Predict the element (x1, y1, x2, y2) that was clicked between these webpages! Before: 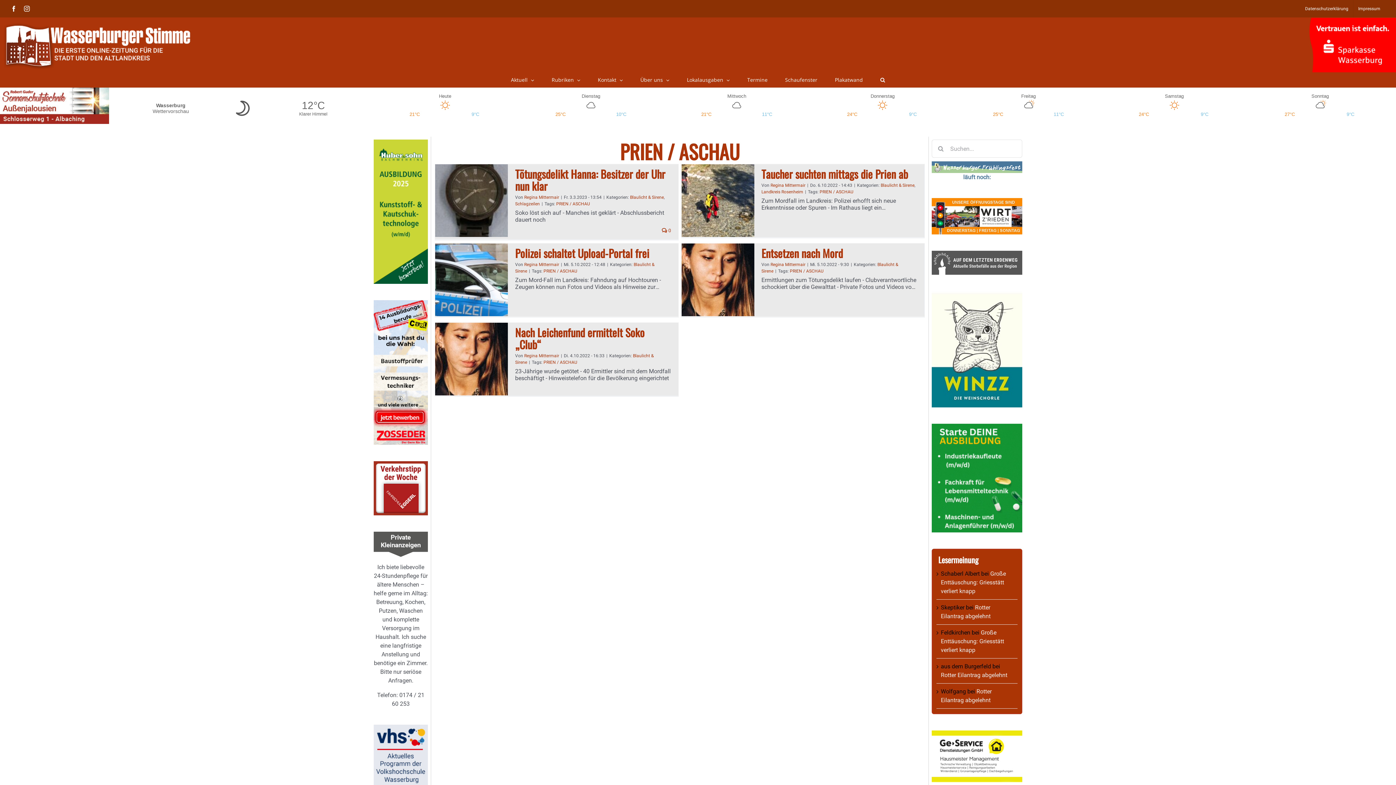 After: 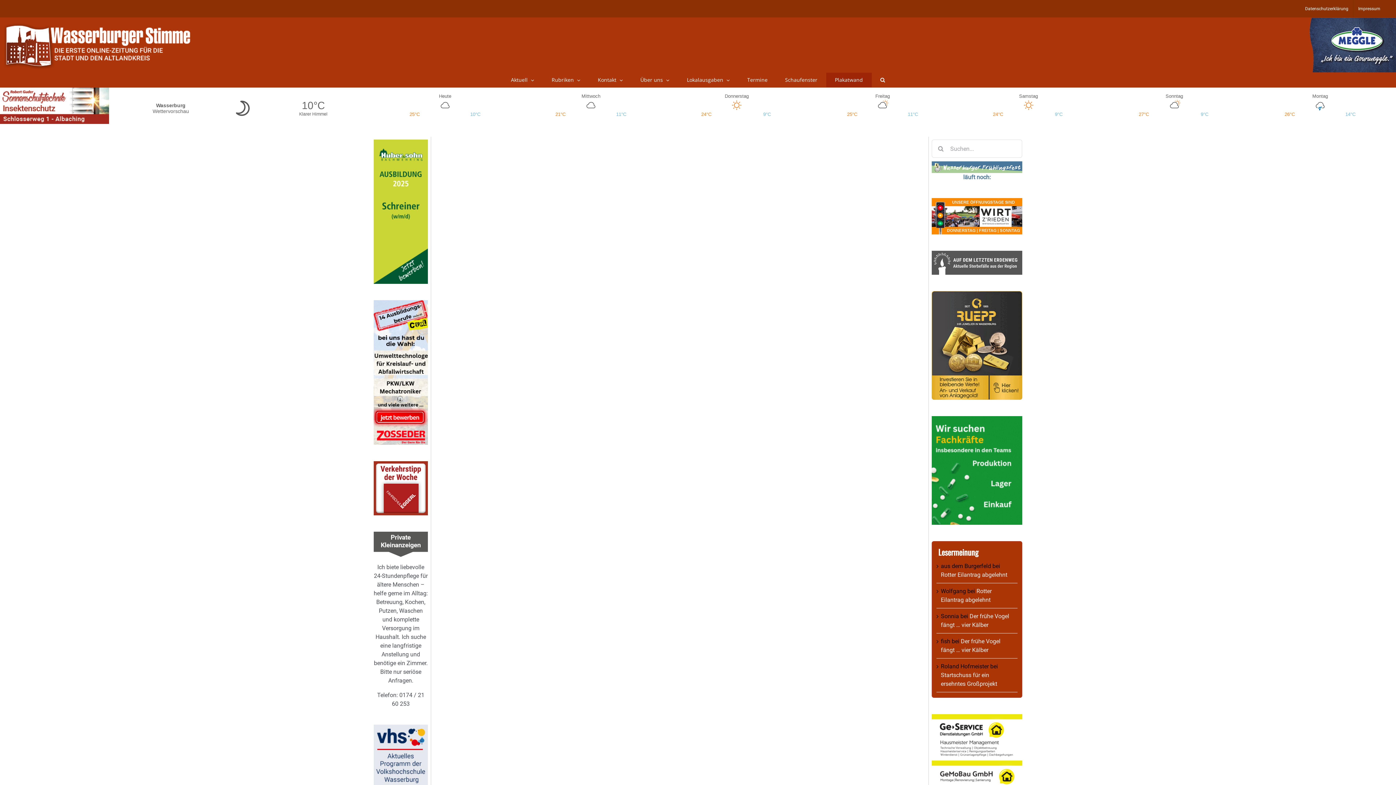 Action: bbox: (826, 72, 871, 87) label: Plakatwand